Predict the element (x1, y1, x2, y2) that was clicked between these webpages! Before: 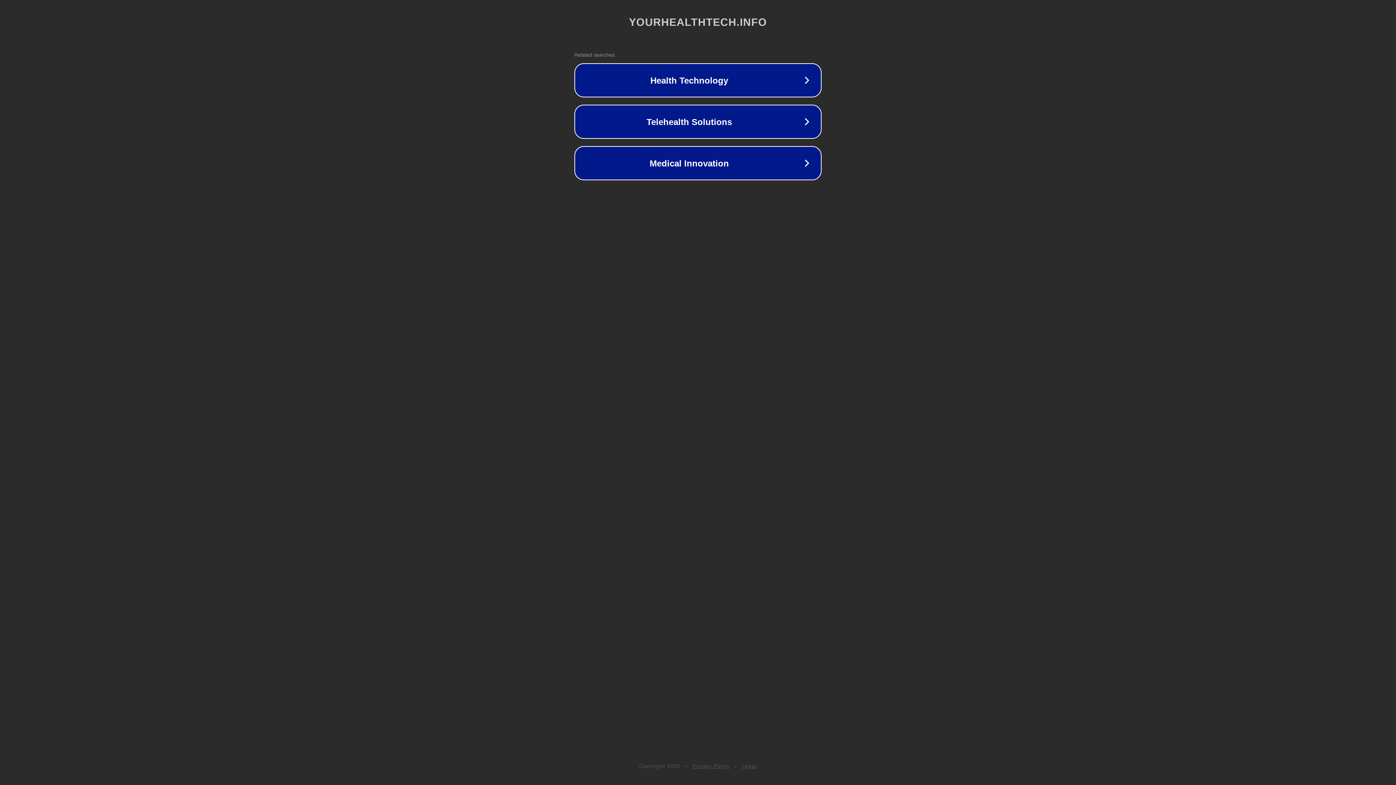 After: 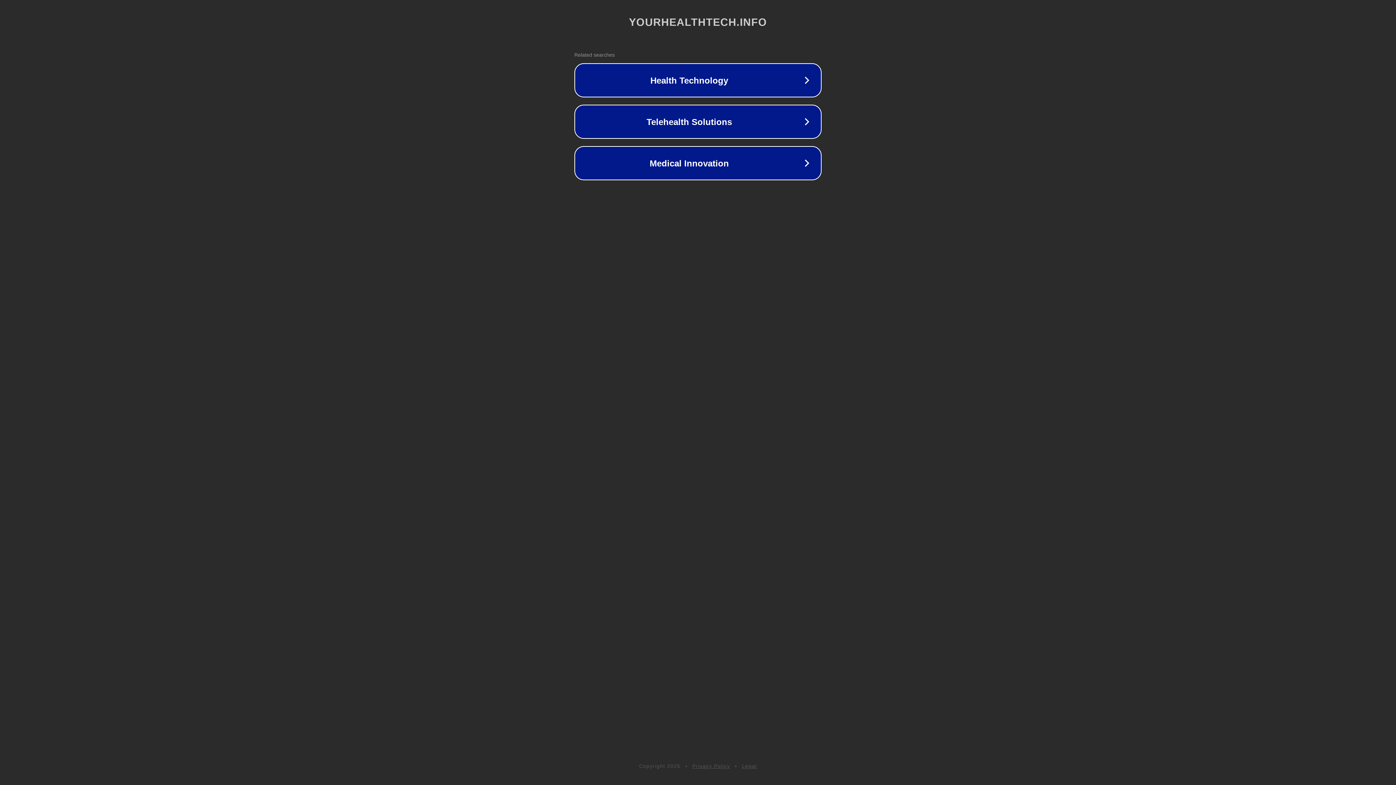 Action: bbox: (692, 763, 730, 769) label: Privacy Policy